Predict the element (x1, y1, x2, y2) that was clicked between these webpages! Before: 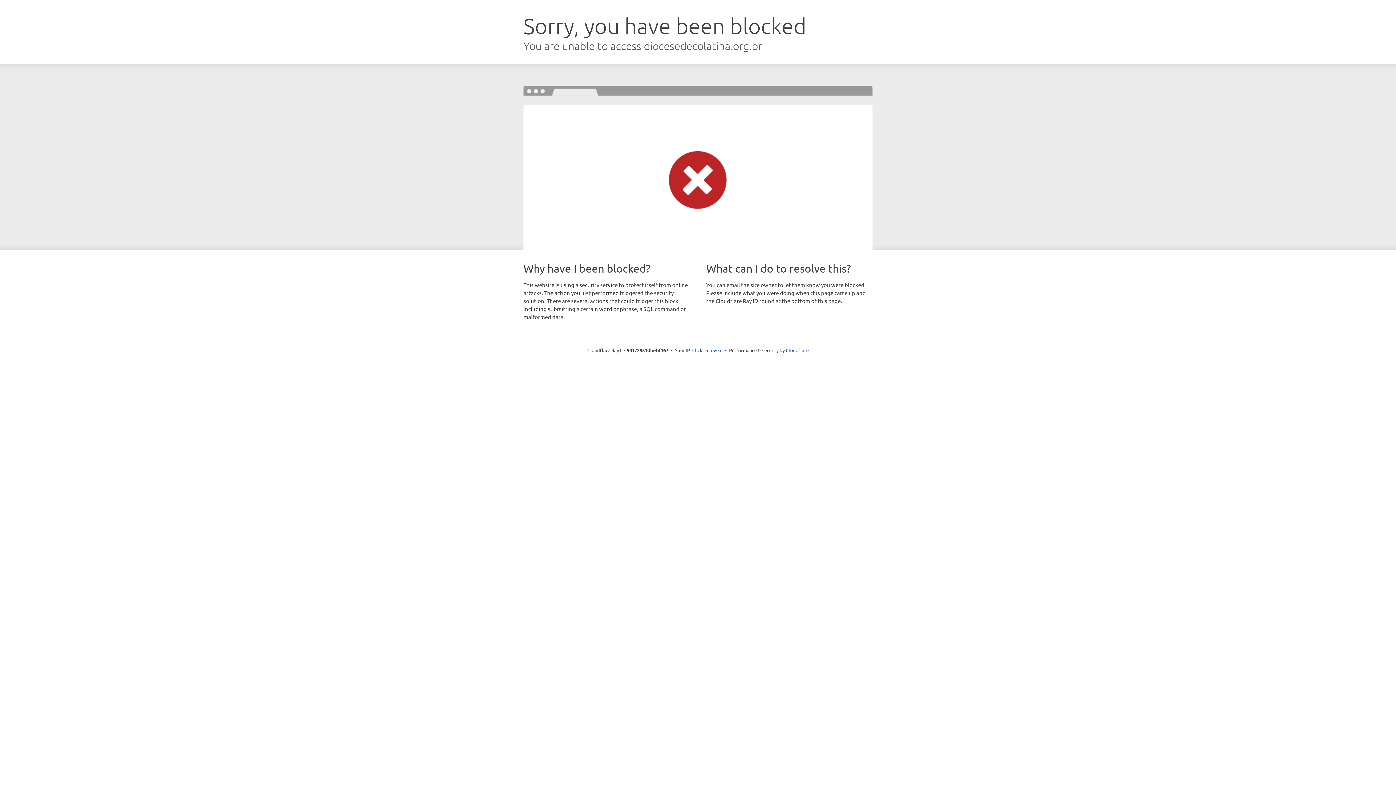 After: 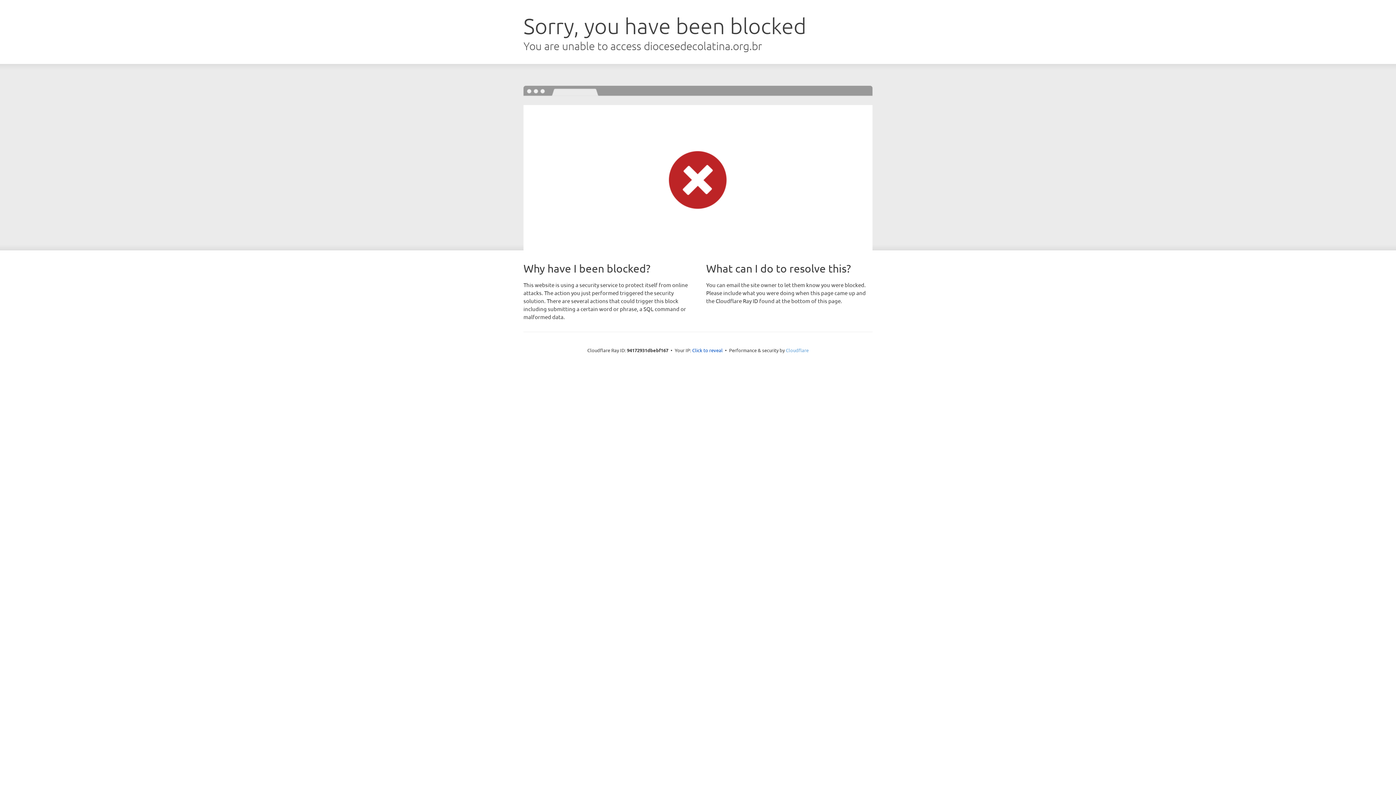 Action: bbox: (786, 347, 808, 353) label: Cloudflare